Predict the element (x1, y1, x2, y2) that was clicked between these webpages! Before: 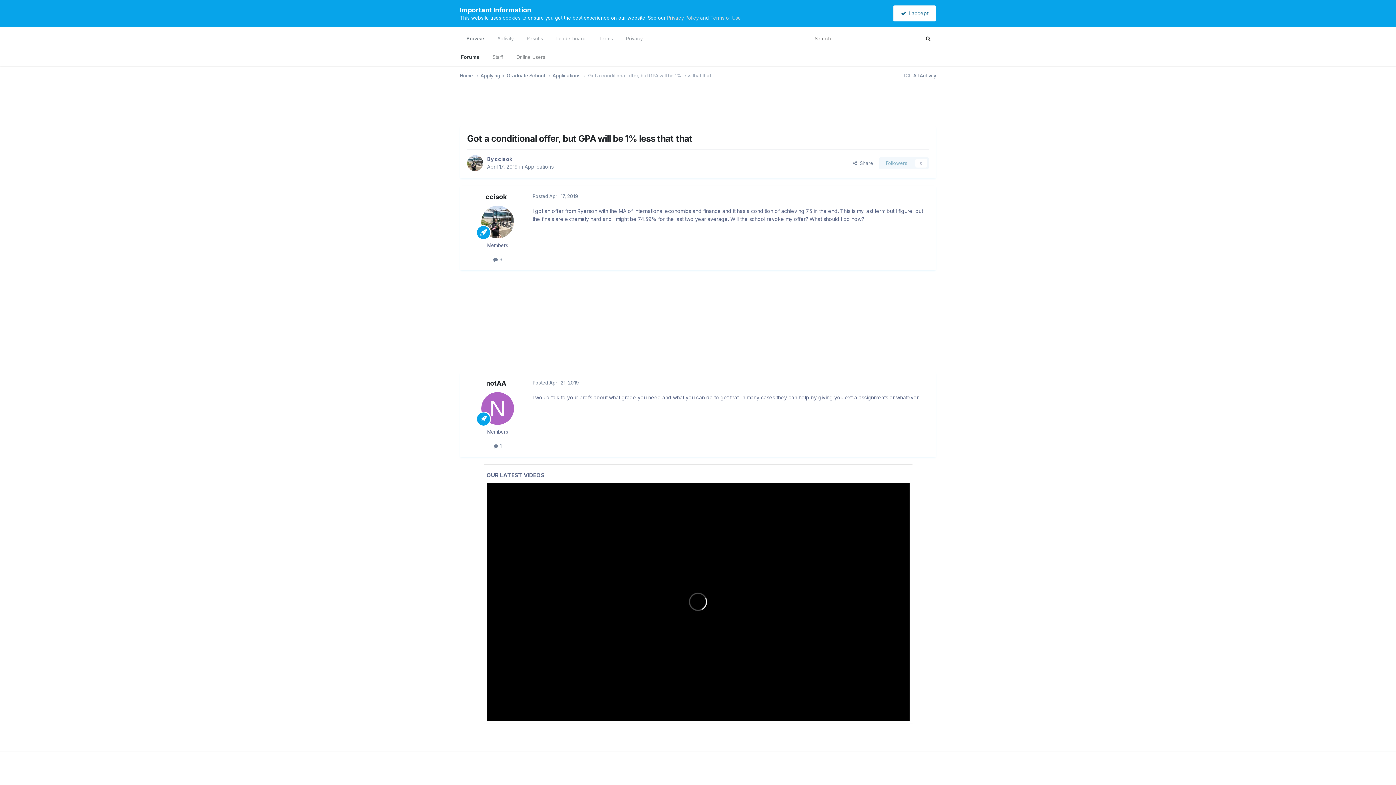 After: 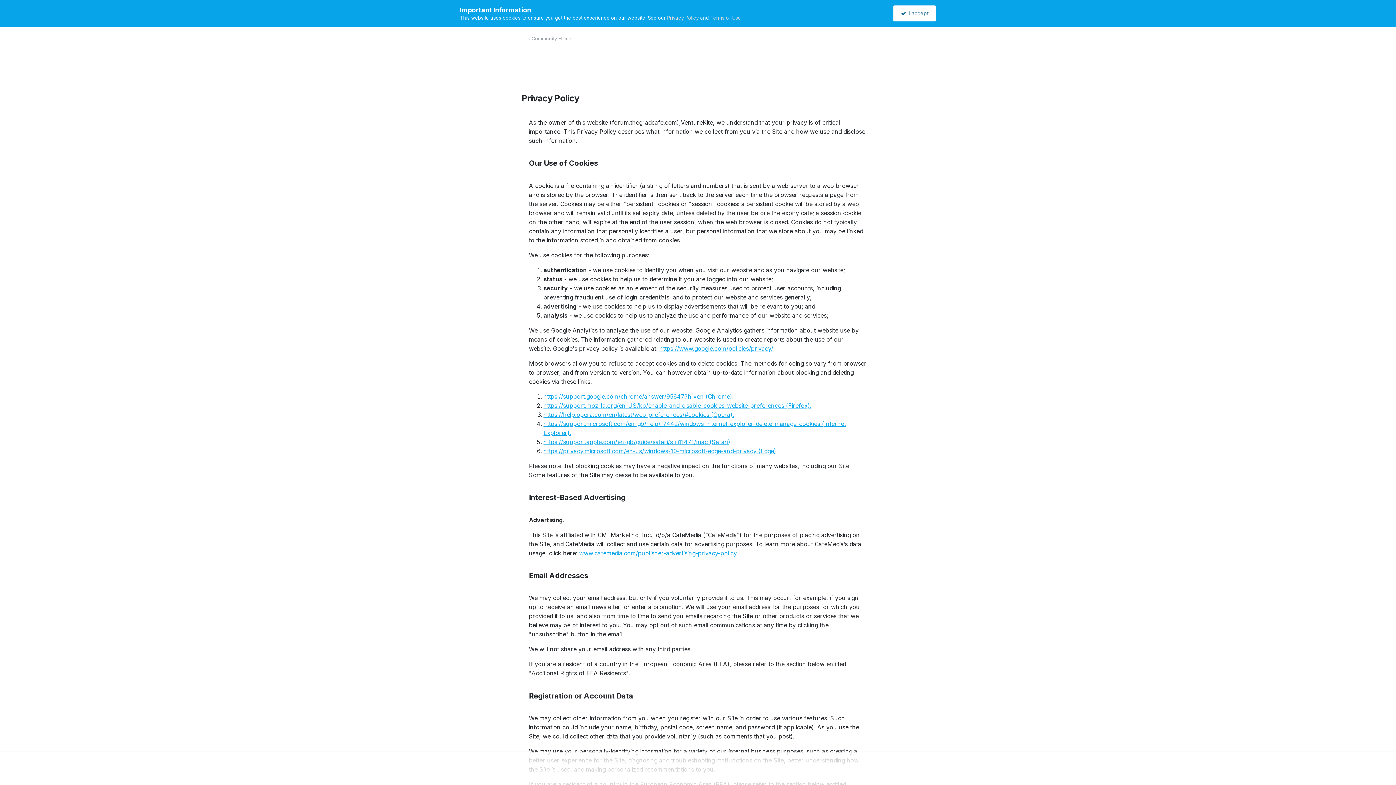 Action: bbox: (619, 29, 649, 48) label: Privacy